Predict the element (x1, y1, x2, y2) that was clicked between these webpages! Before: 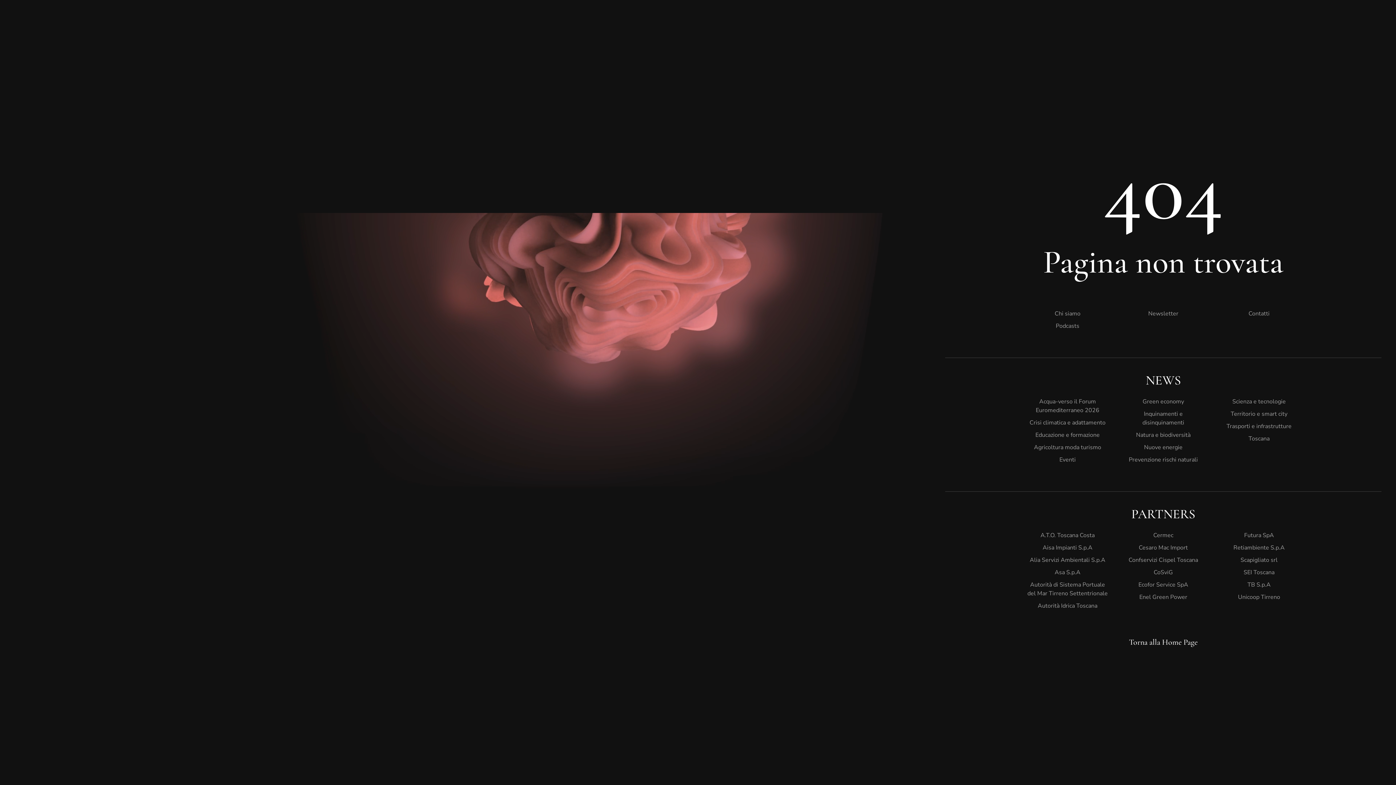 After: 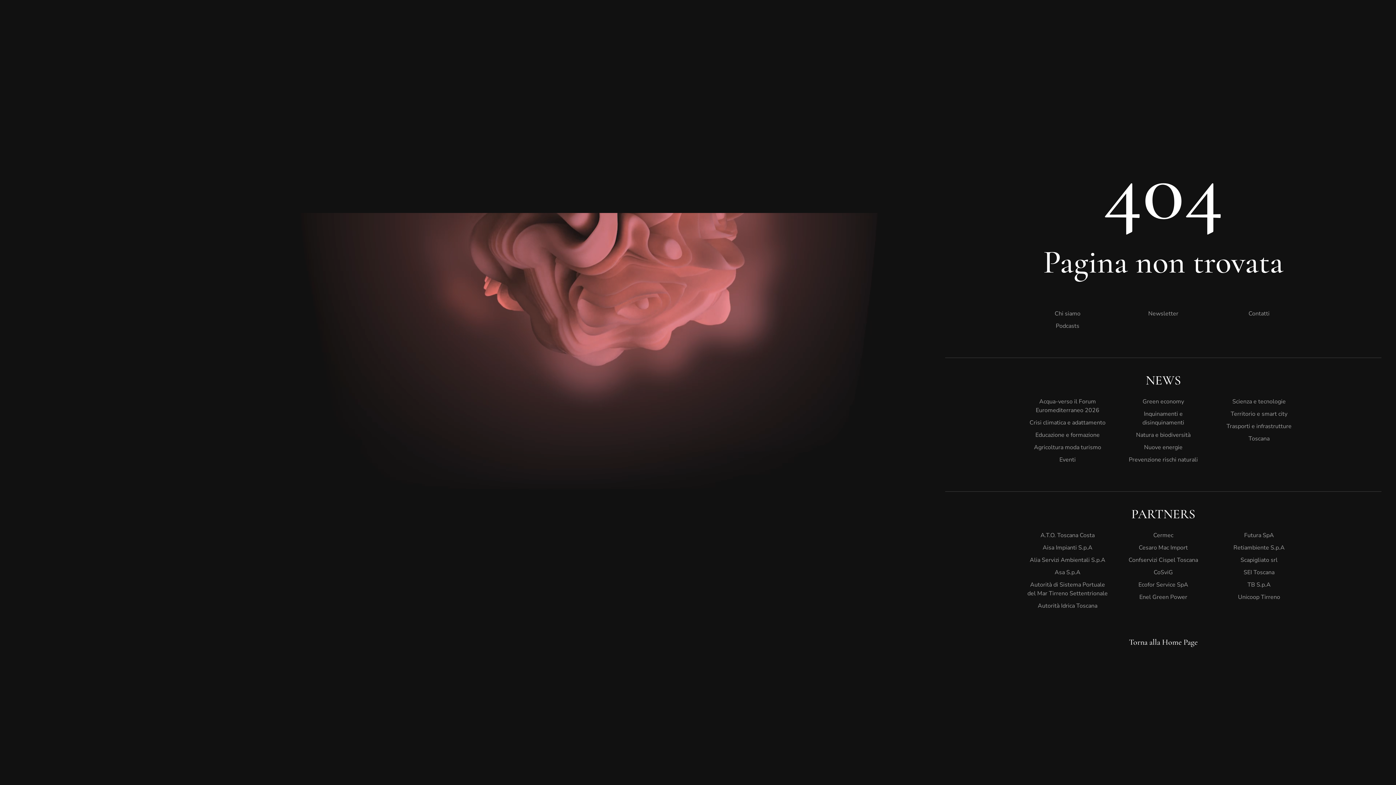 Action: bbox: (1218, 395, 1299, 408) label: Scienza e tecnologie